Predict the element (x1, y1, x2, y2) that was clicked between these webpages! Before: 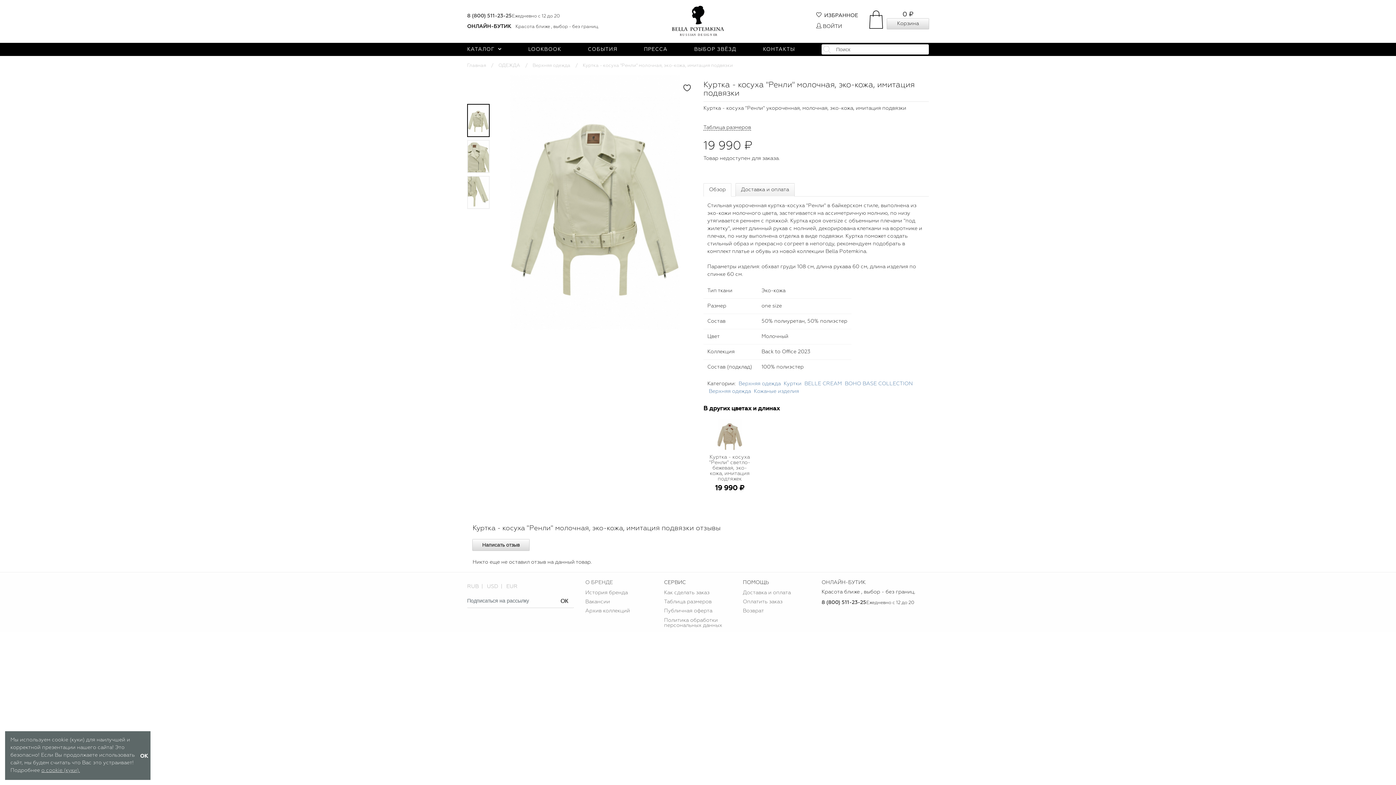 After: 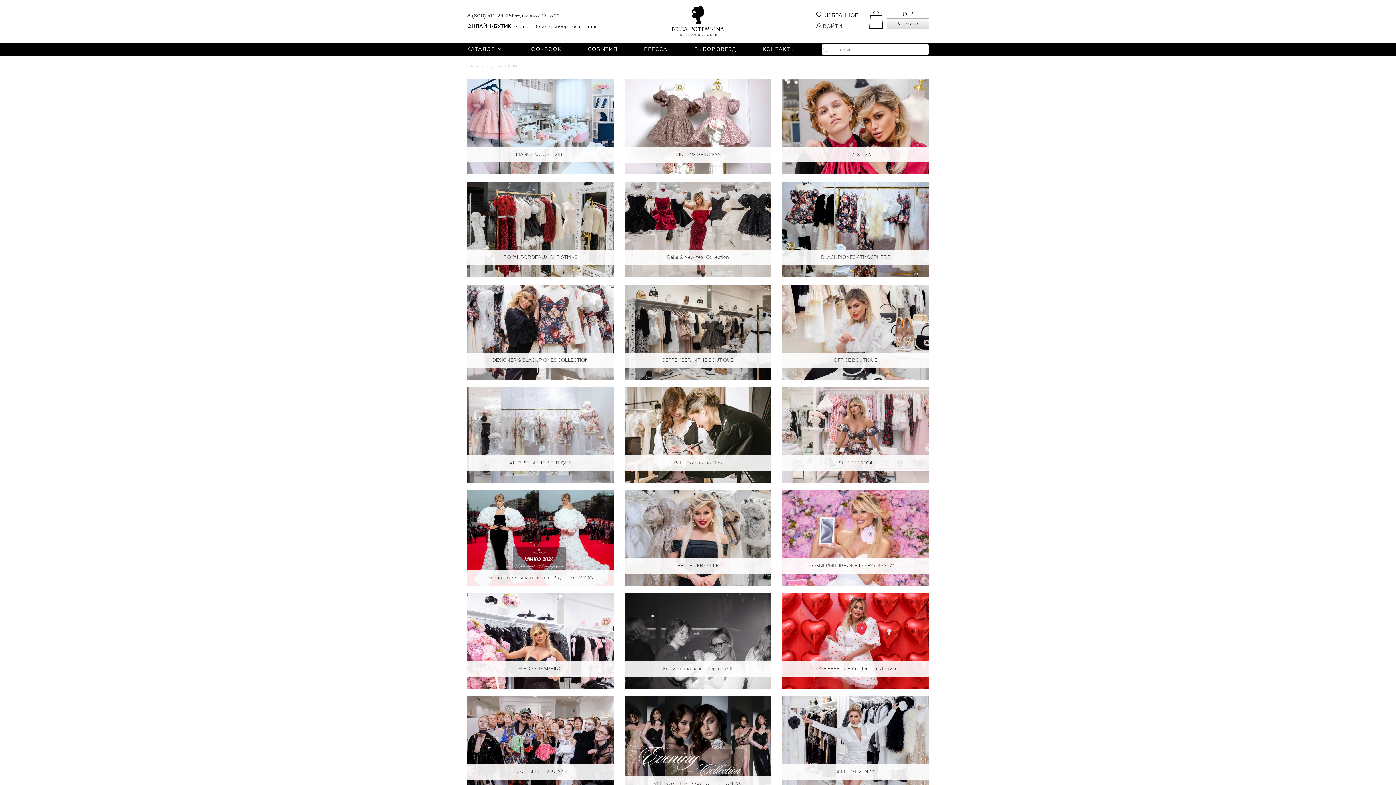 Action: label: СОБЫТИЯ bbox: (588, 46, 617, 52)